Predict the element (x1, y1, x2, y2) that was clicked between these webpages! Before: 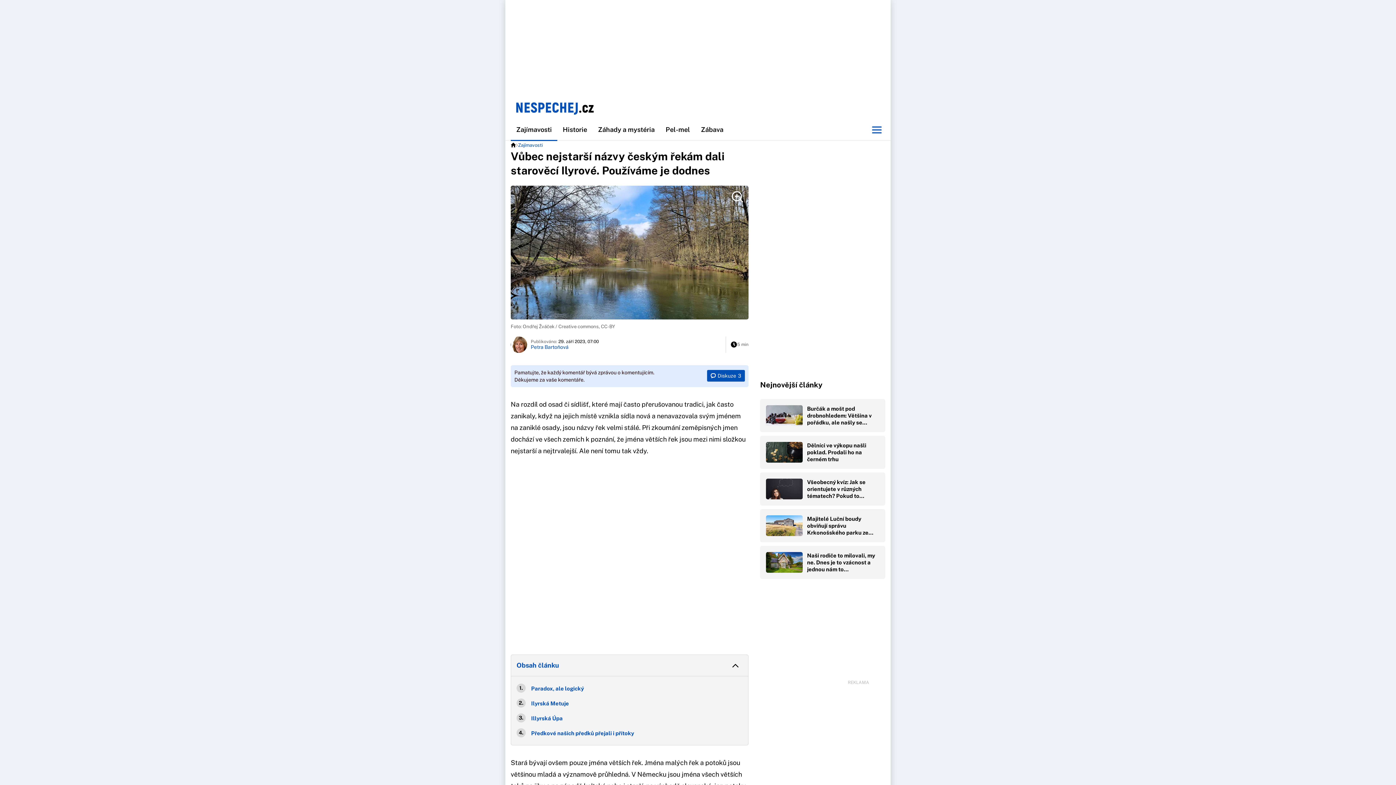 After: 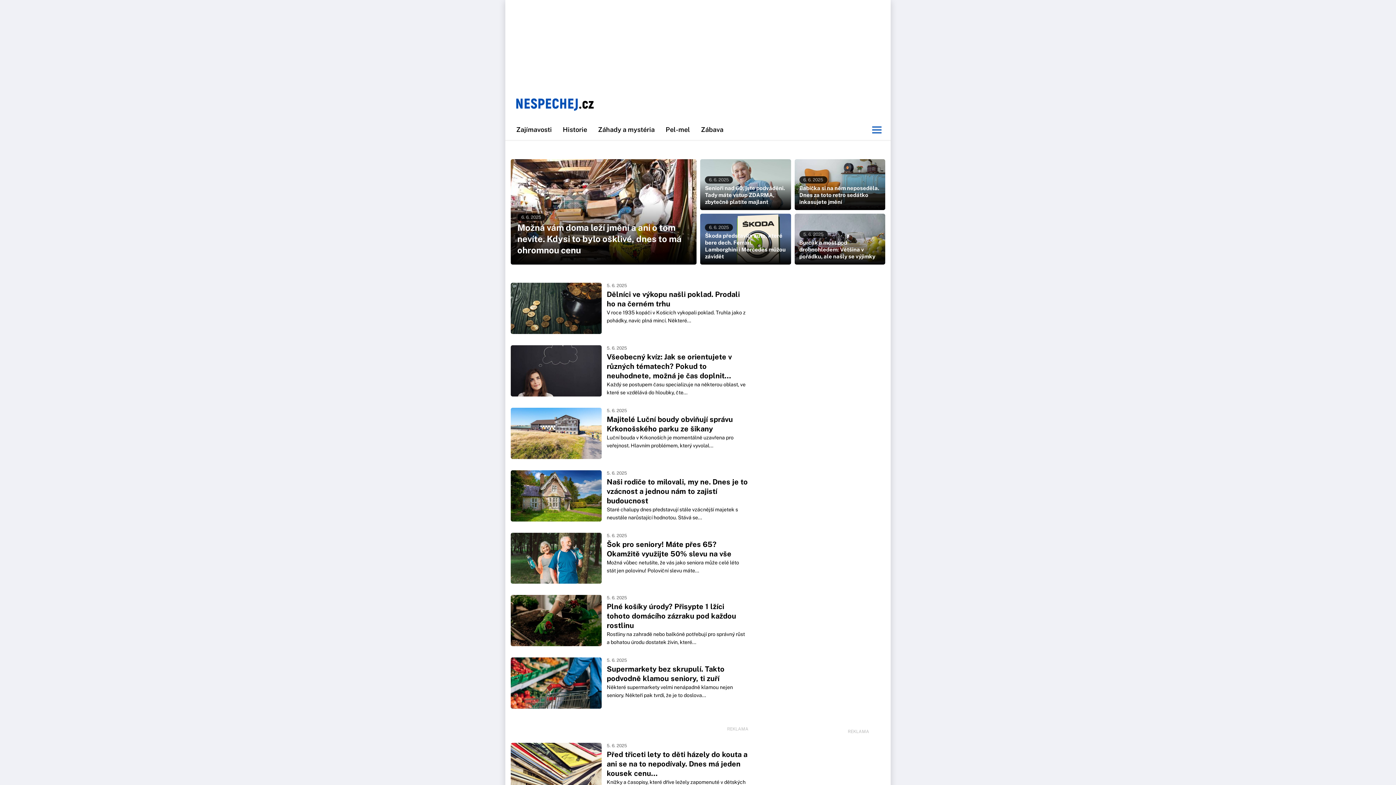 Action: bbox: (516, 102, 593, 114)